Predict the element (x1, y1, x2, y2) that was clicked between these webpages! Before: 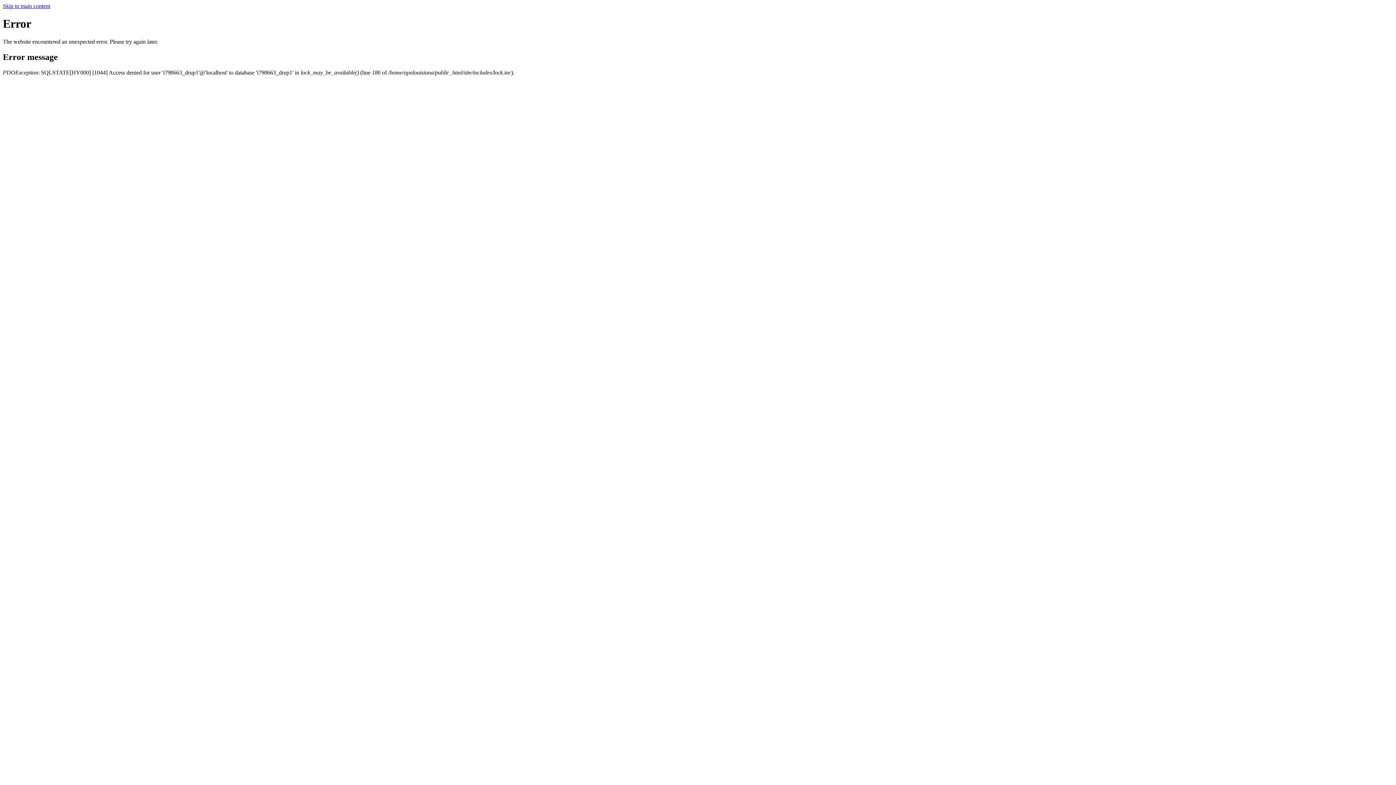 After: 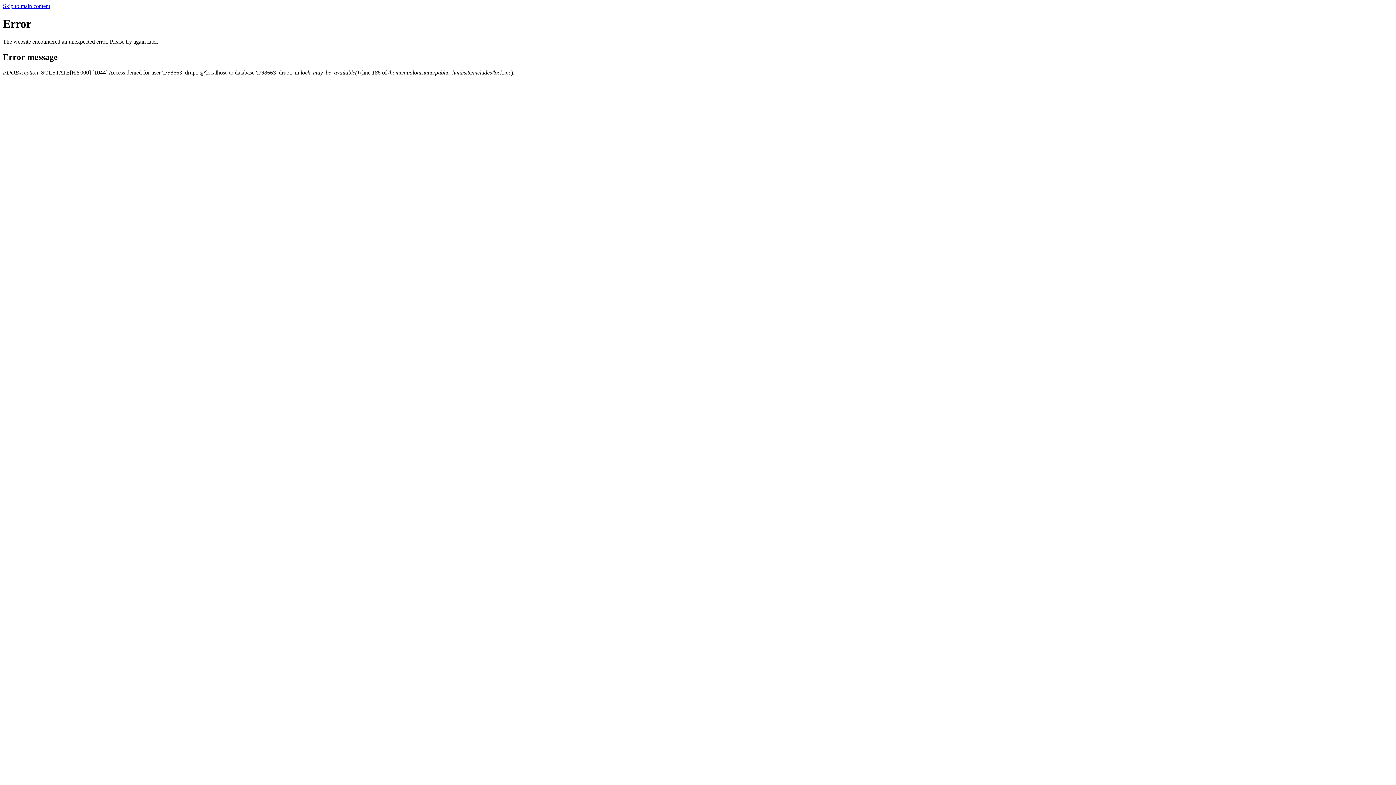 Action: bbox: (2, 2, 50, 9) label: Skip to main content